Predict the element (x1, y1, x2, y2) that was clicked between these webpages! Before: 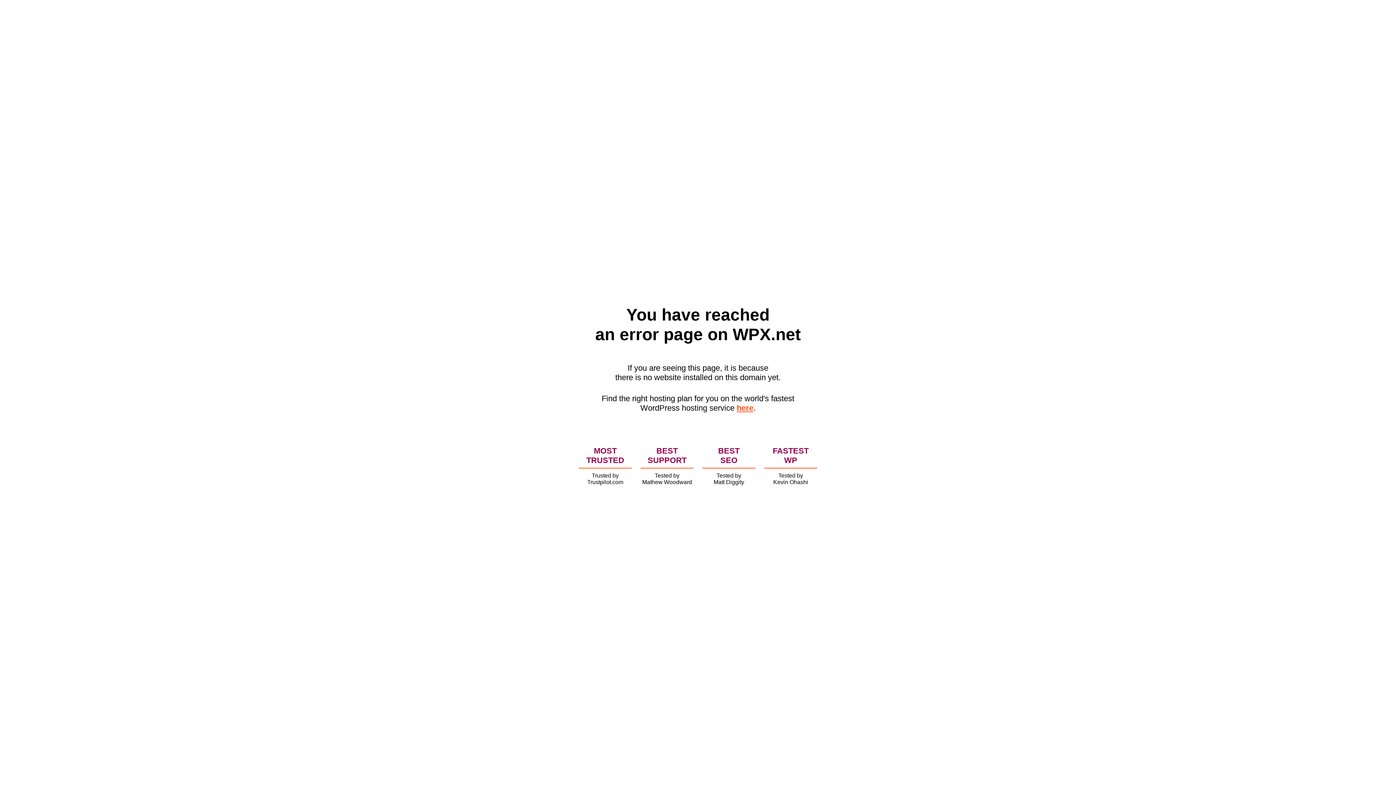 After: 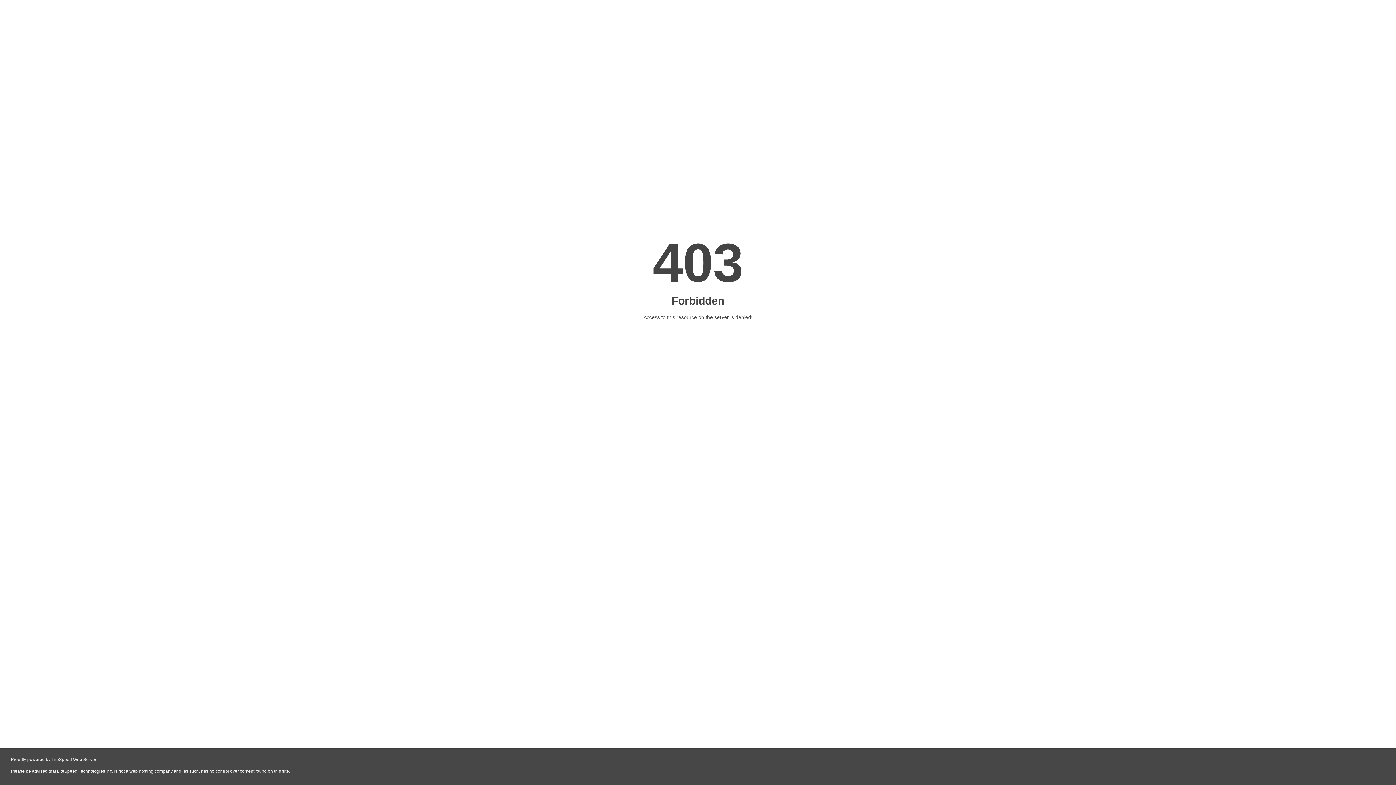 Action: label: here bbox: (736, 403, 753, 412)